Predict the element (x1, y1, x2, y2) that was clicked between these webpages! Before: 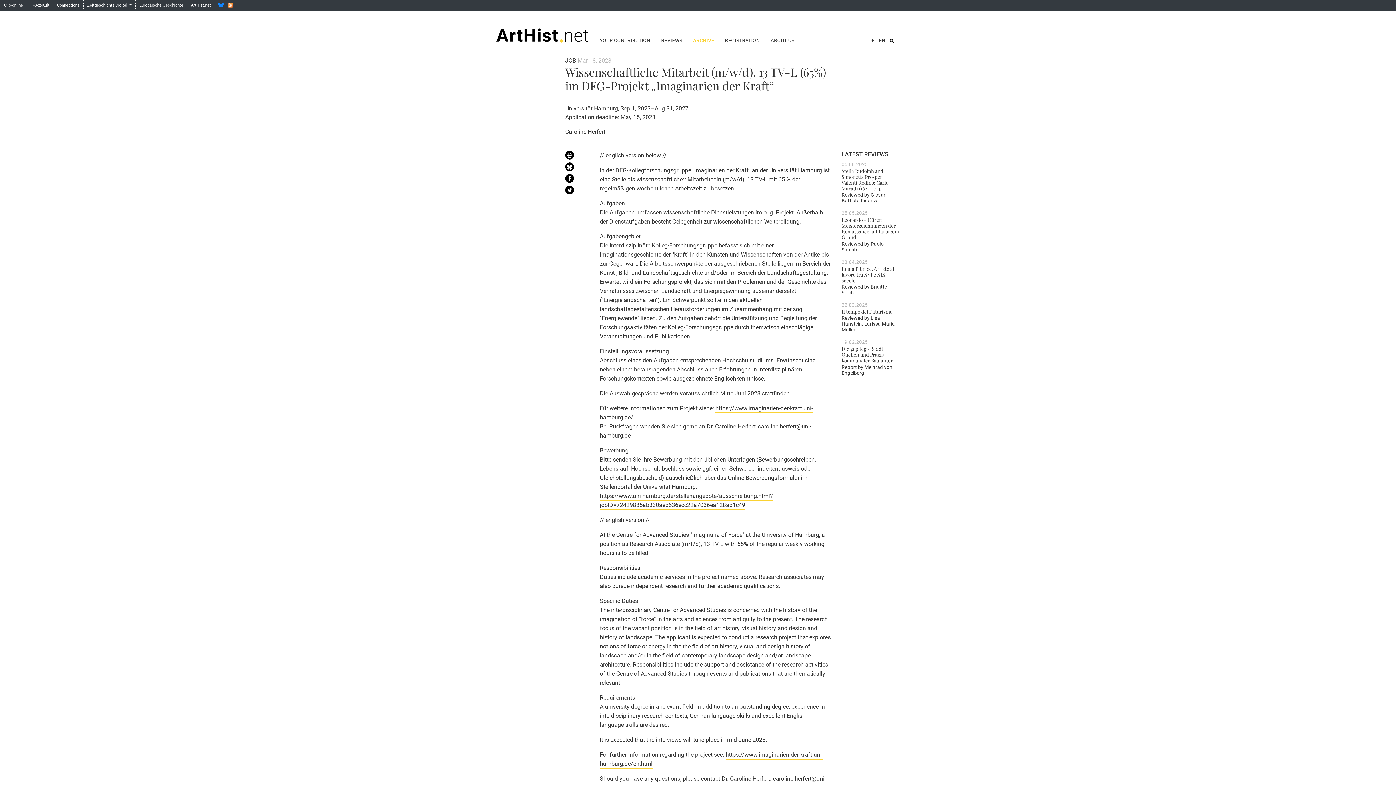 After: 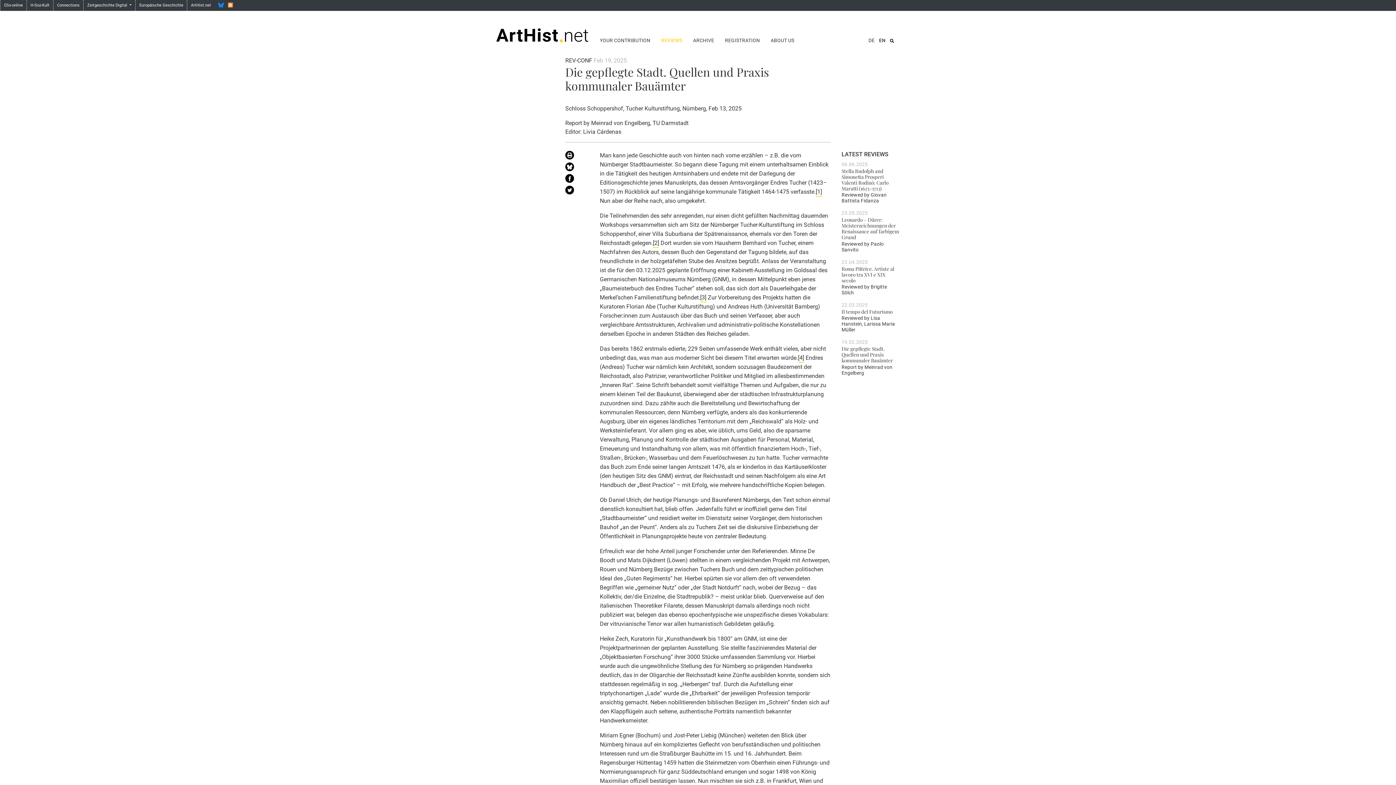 Action: bbox: (841, 345, 893, 363) label: Die gepflegte Stadt. Quellen und Praxis kommunaler Bauämter